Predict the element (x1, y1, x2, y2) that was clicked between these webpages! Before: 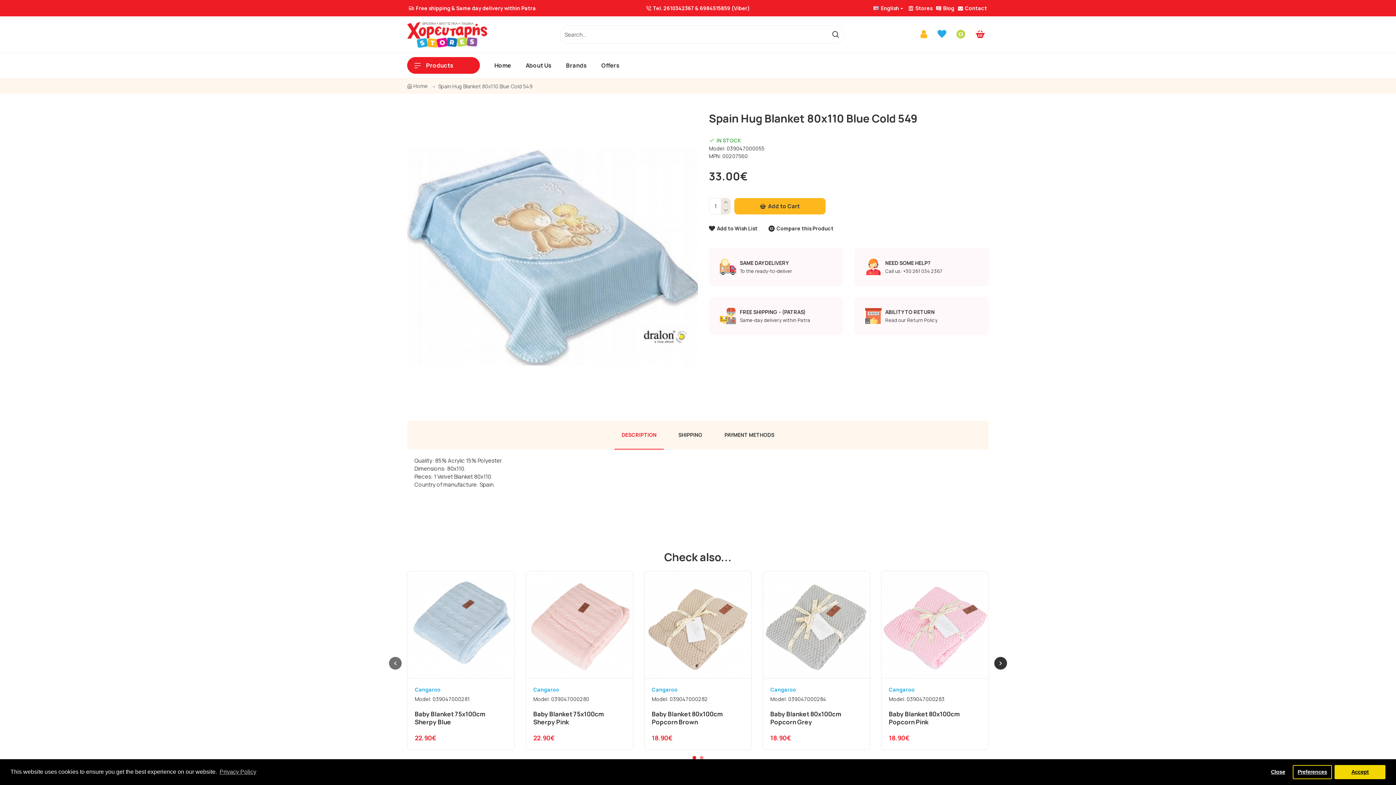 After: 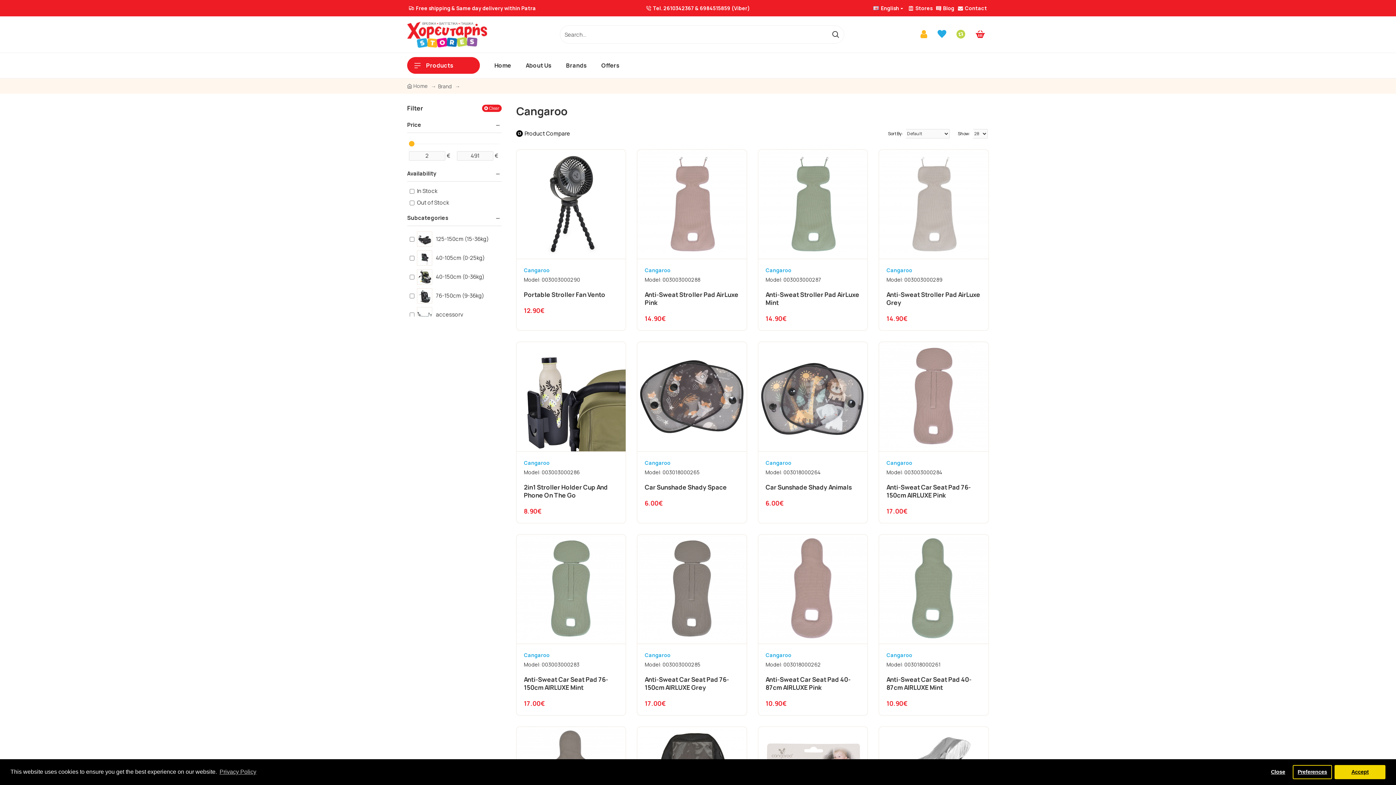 Action: bbox: (414, 686, 440, 693) label: Cangaroo